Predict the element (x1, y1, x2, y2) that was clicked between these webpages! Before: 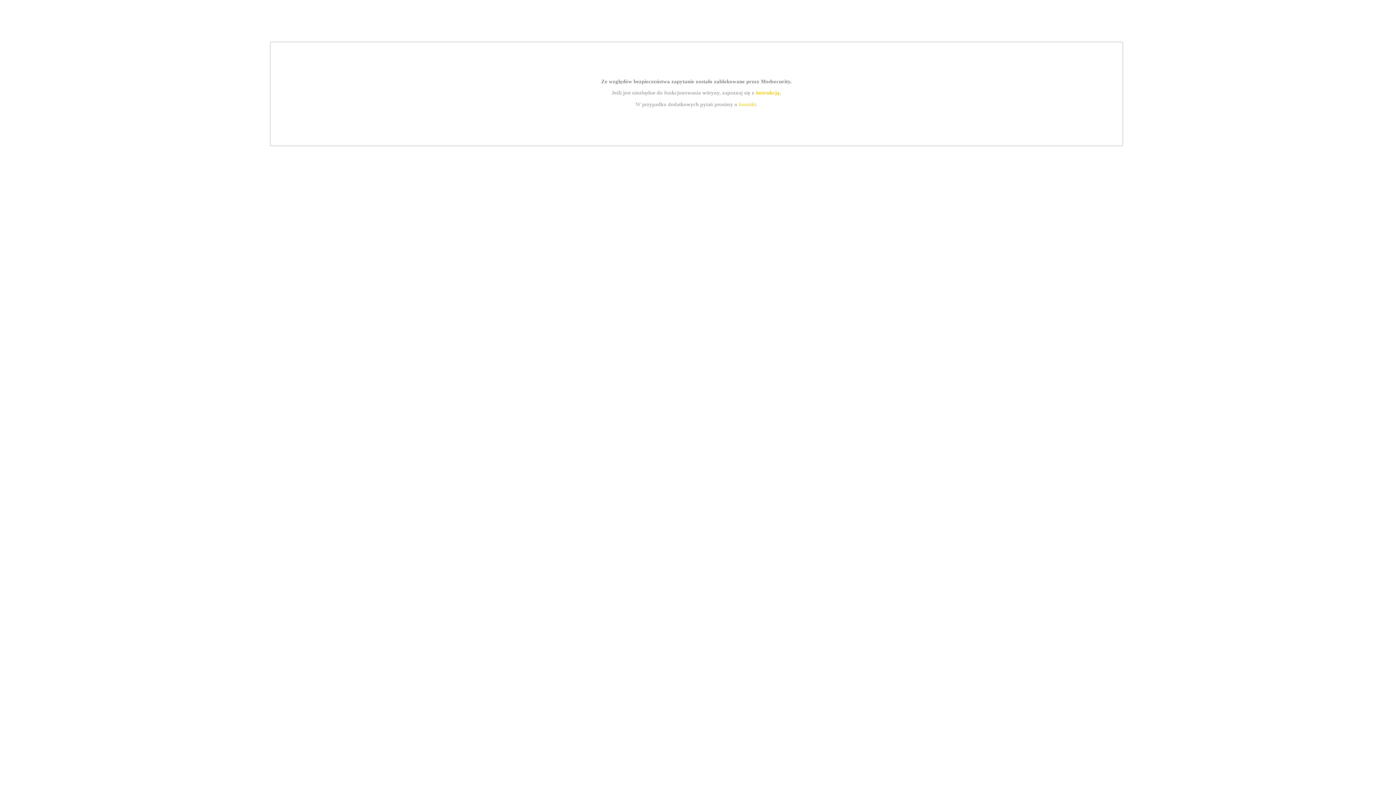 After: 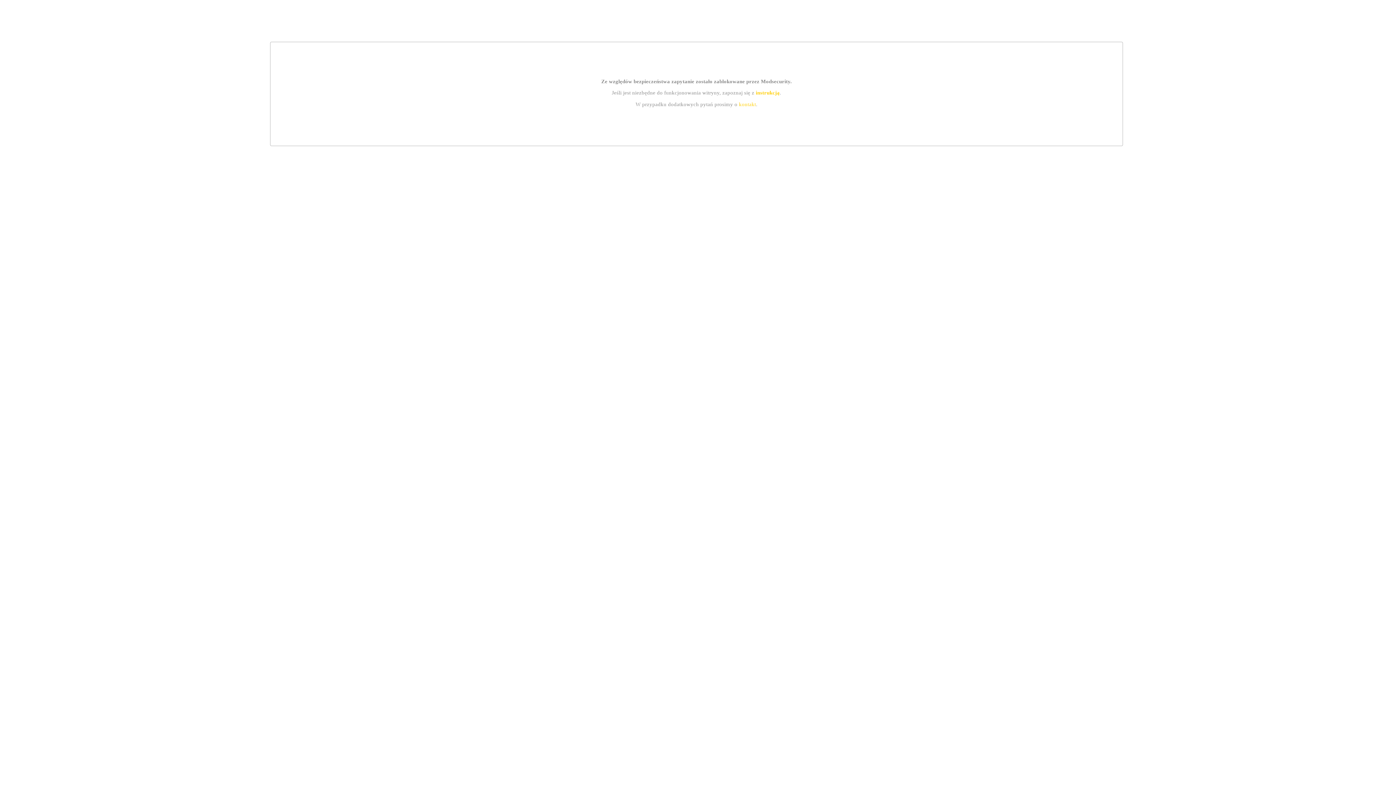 Action: label: kontakt bbox: (739, 101, 756, 107)